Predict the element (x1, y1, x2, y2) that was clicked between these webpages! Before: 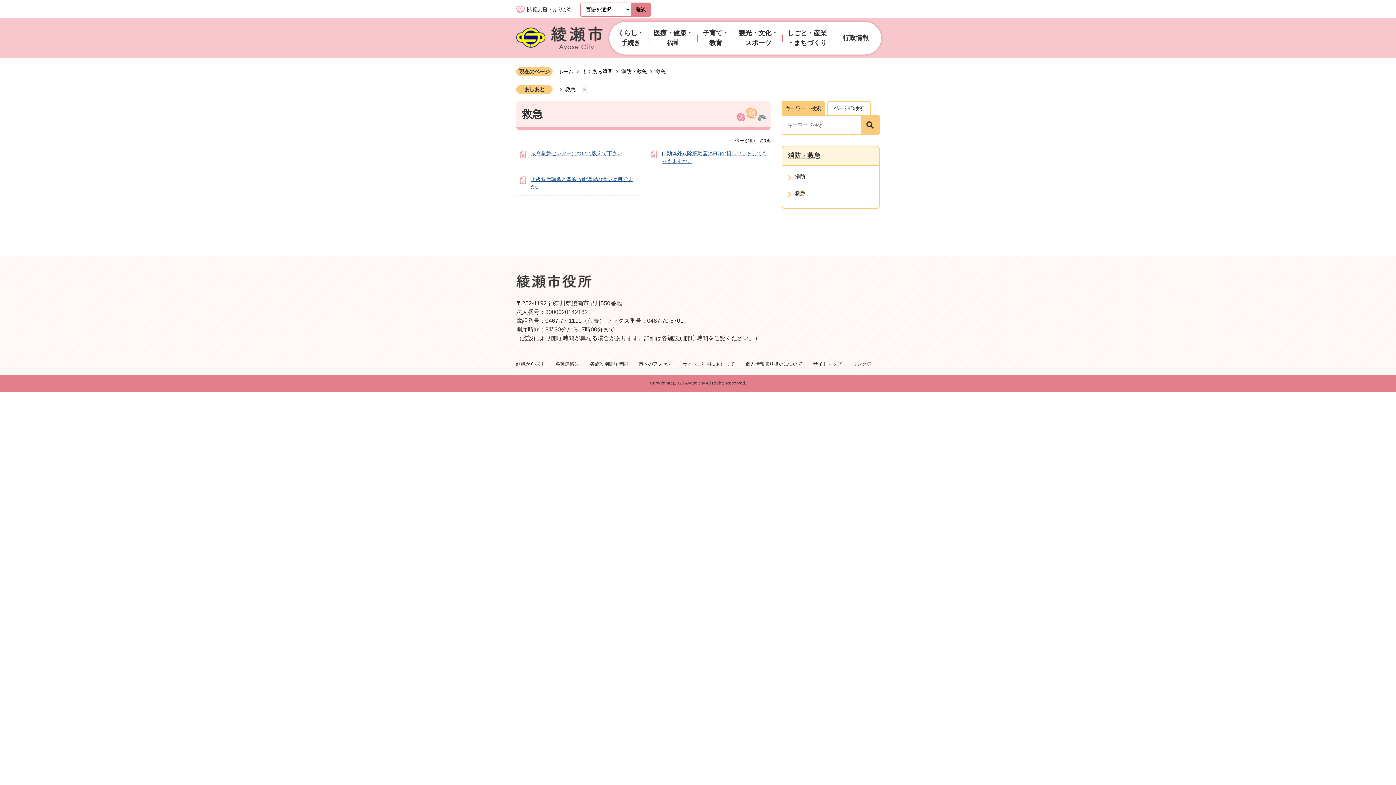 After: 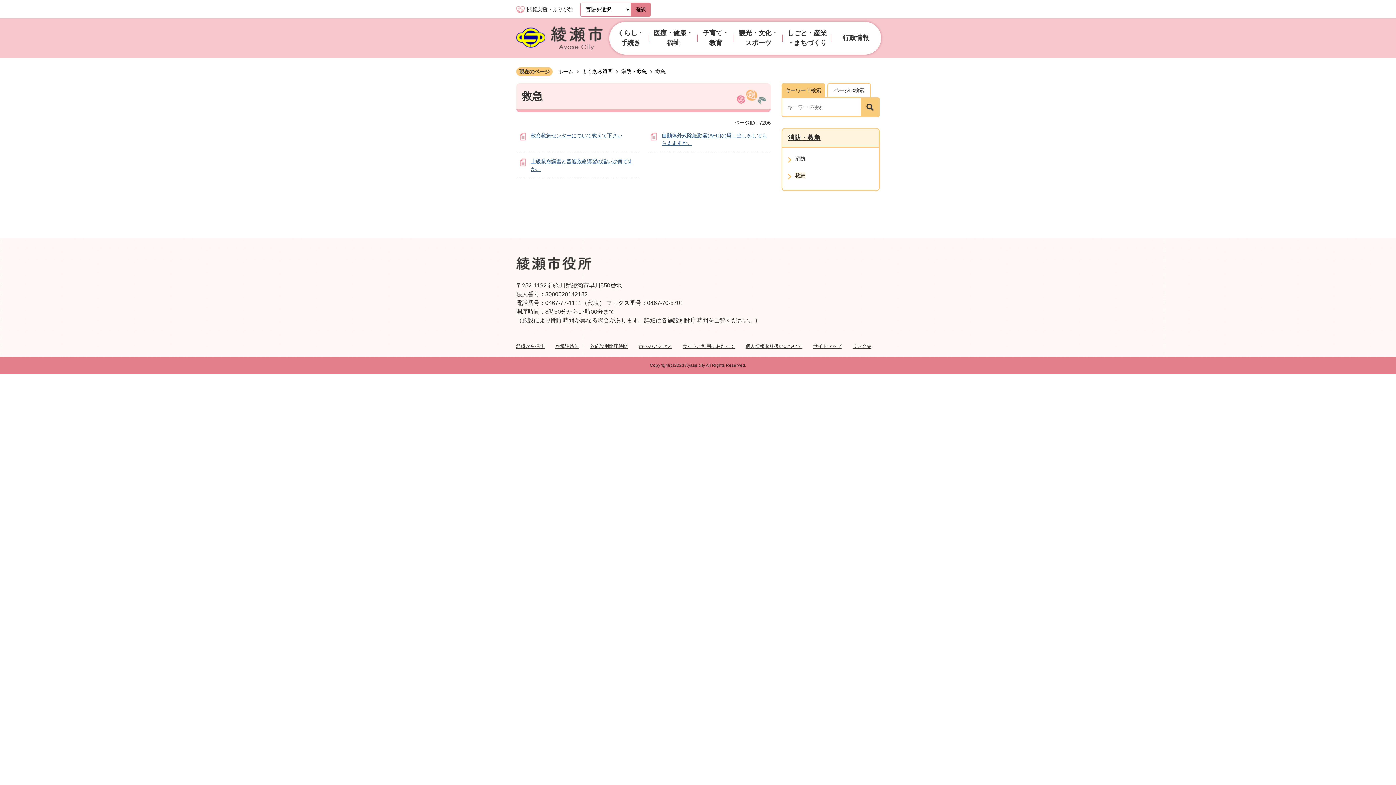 Action: bbox: (579, 85, 590, 93) label: あしあとを消去する